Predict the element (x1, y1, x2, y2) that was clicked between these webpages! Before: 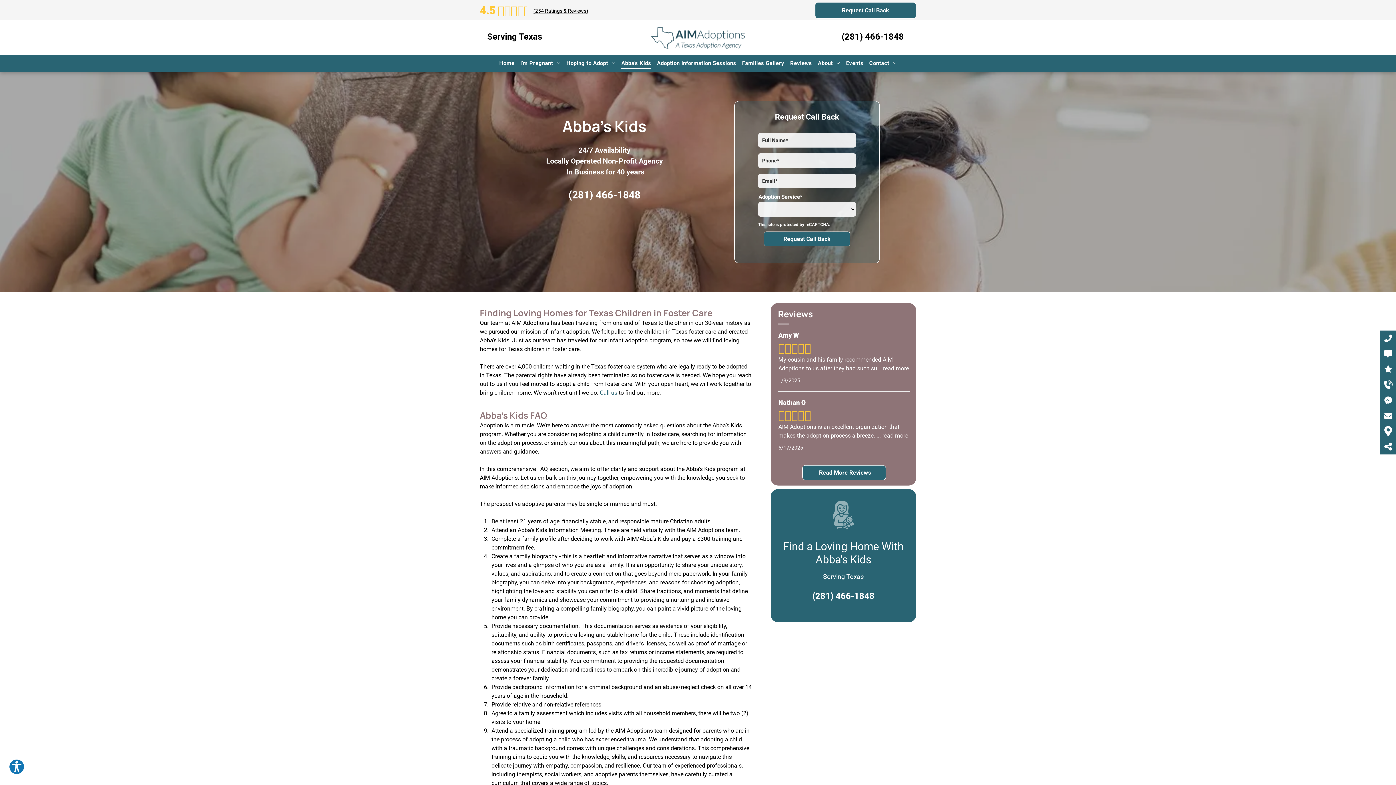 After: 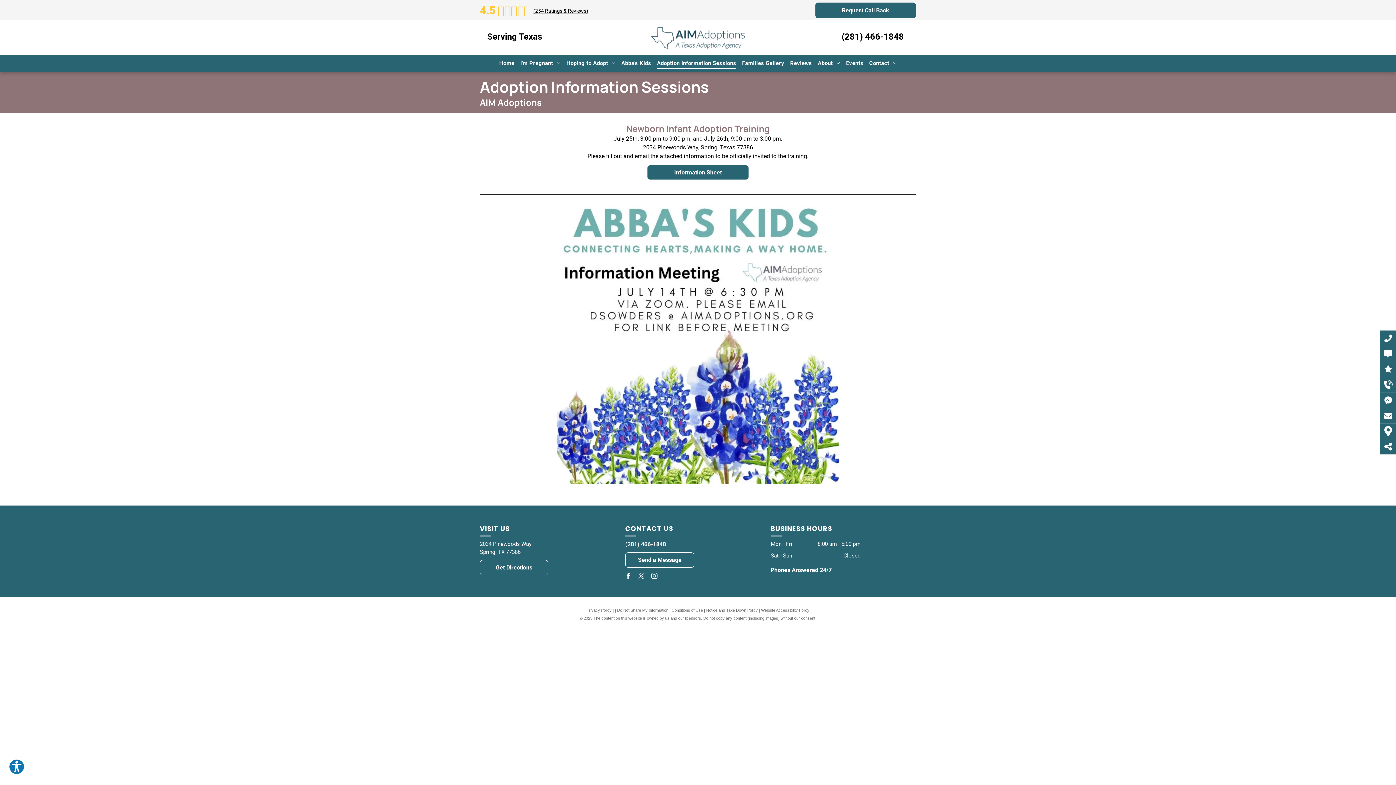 Action: label: Adoption Information Sessions bbox: (654, 57, 739, 69)